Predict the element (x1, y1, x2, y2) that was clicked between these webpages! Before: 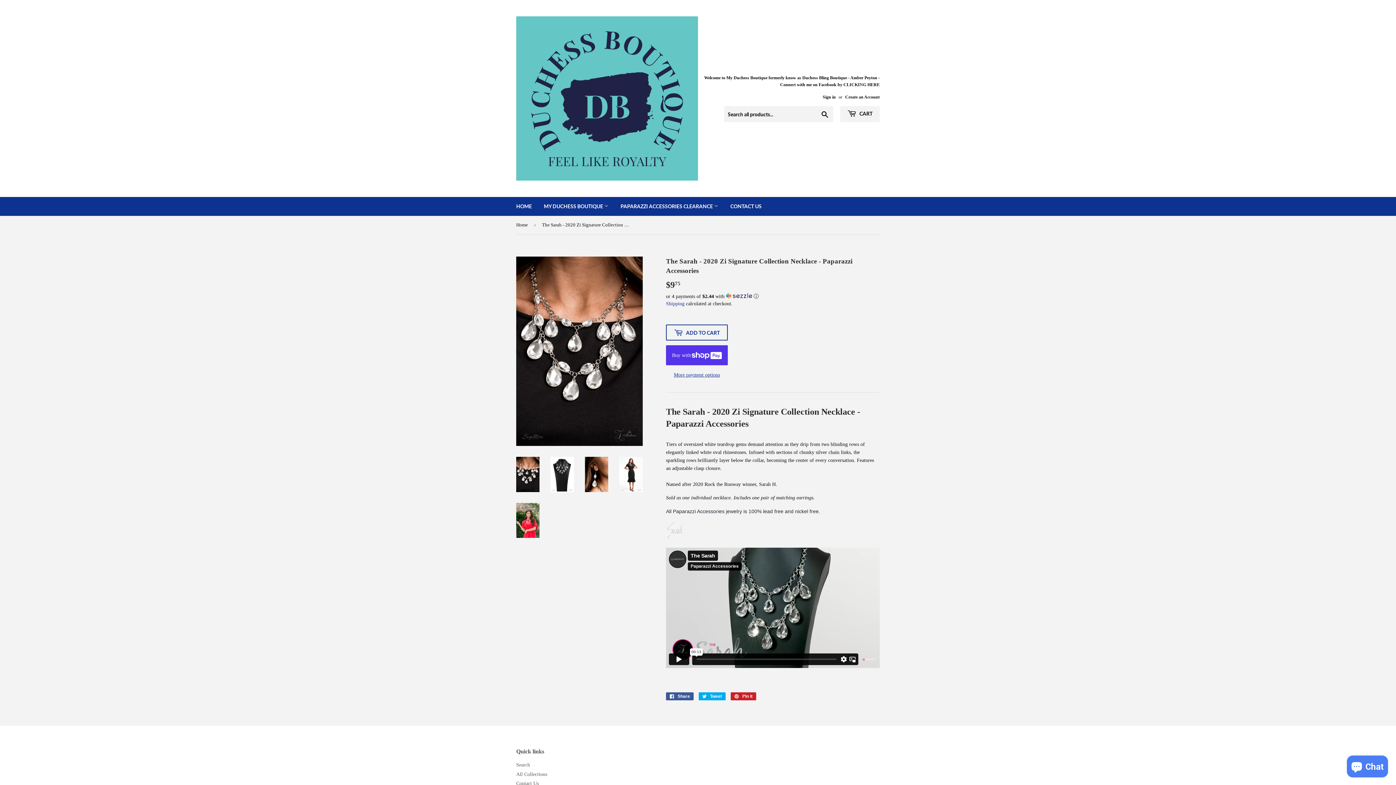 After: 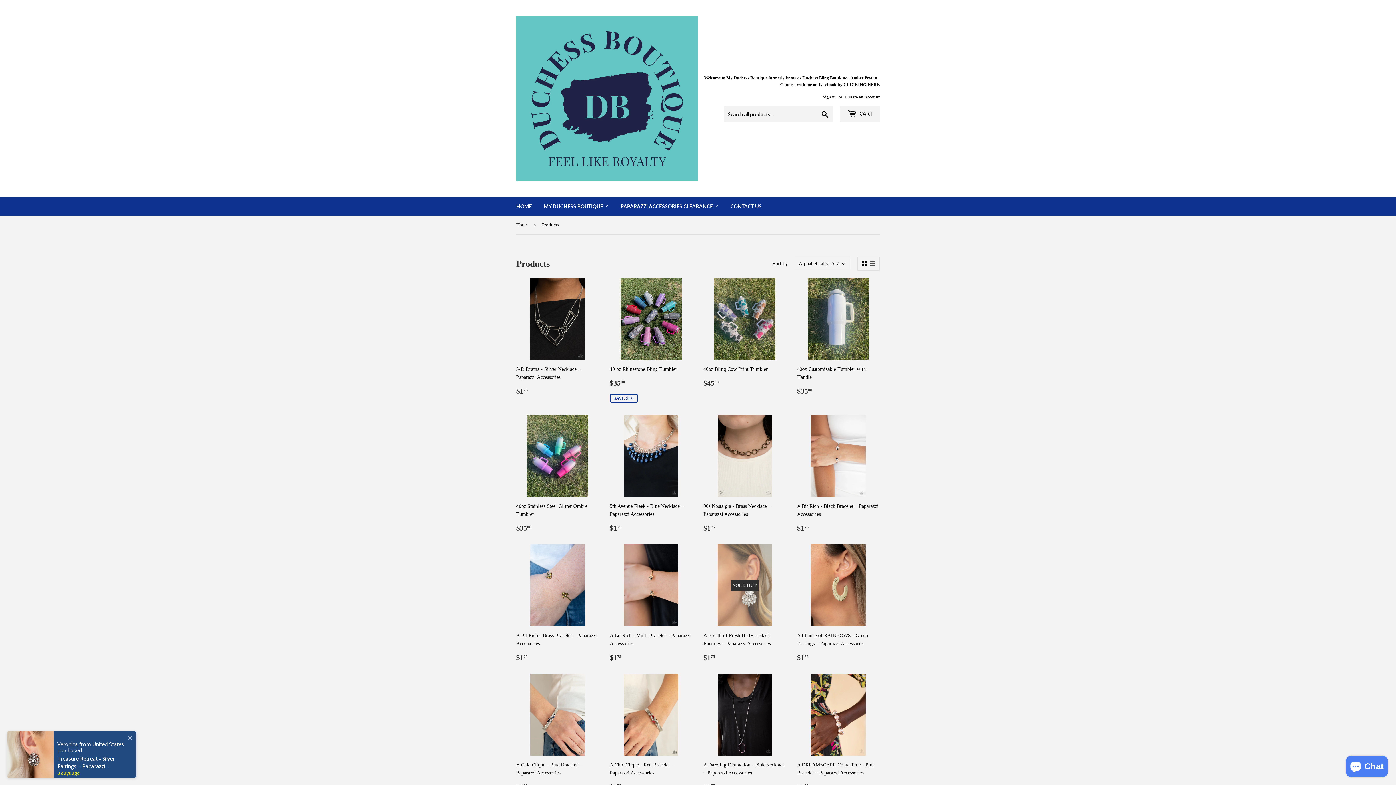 Action: bbox: (615, 197, 724, 216) label: PAPARAZZI ACCESSORIES CLEARANCE 